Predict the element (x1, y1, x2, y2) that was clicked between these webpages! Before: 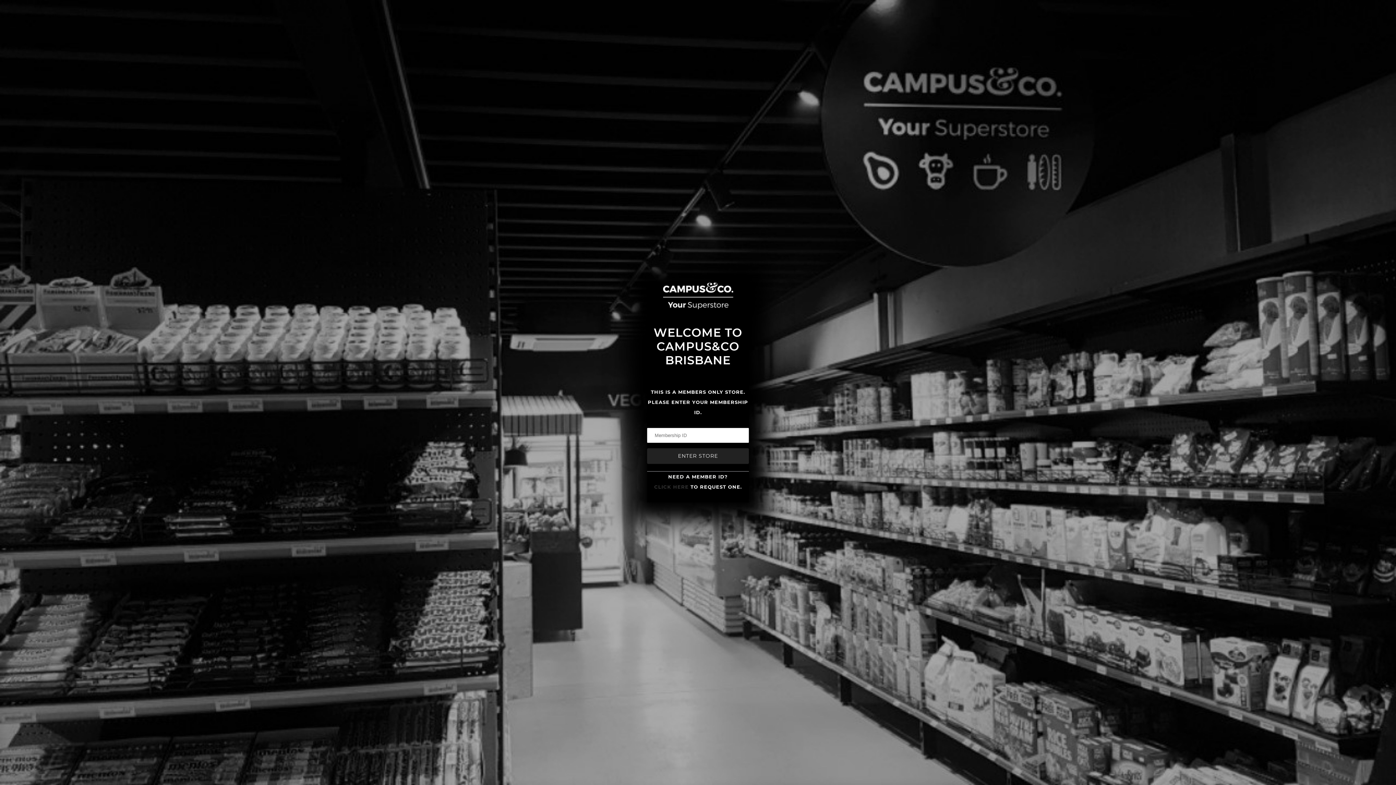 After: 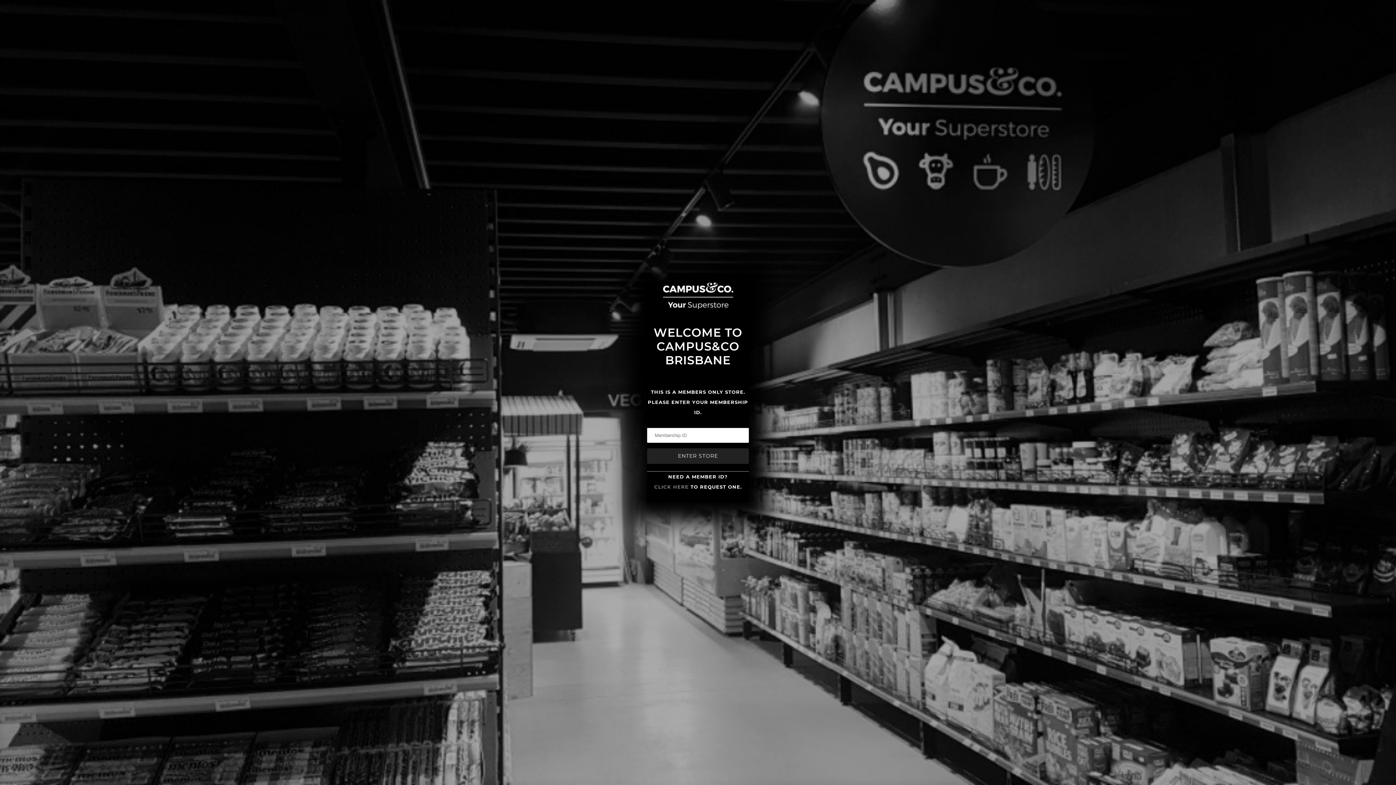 Action: bbox: (654, 484, 688, 490) label: CLICK HERE